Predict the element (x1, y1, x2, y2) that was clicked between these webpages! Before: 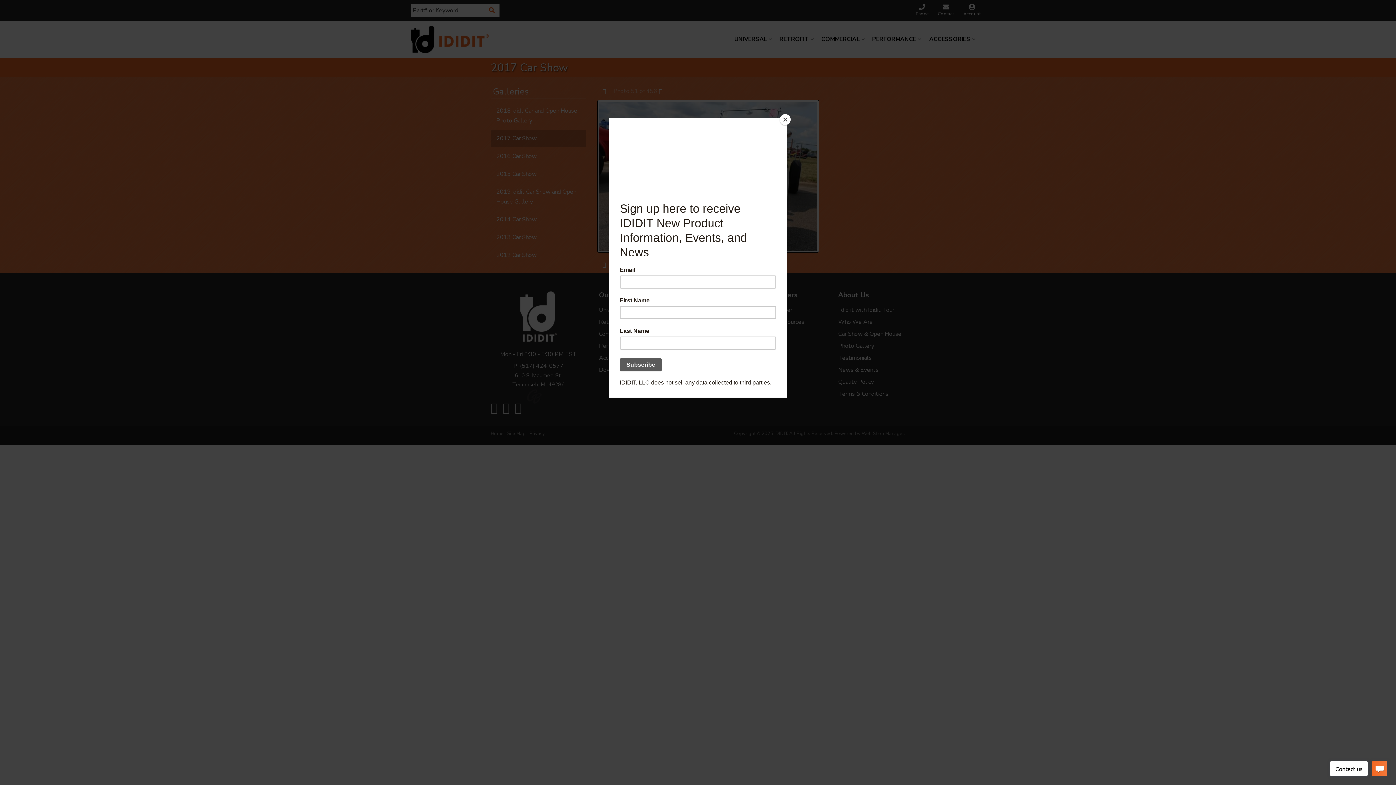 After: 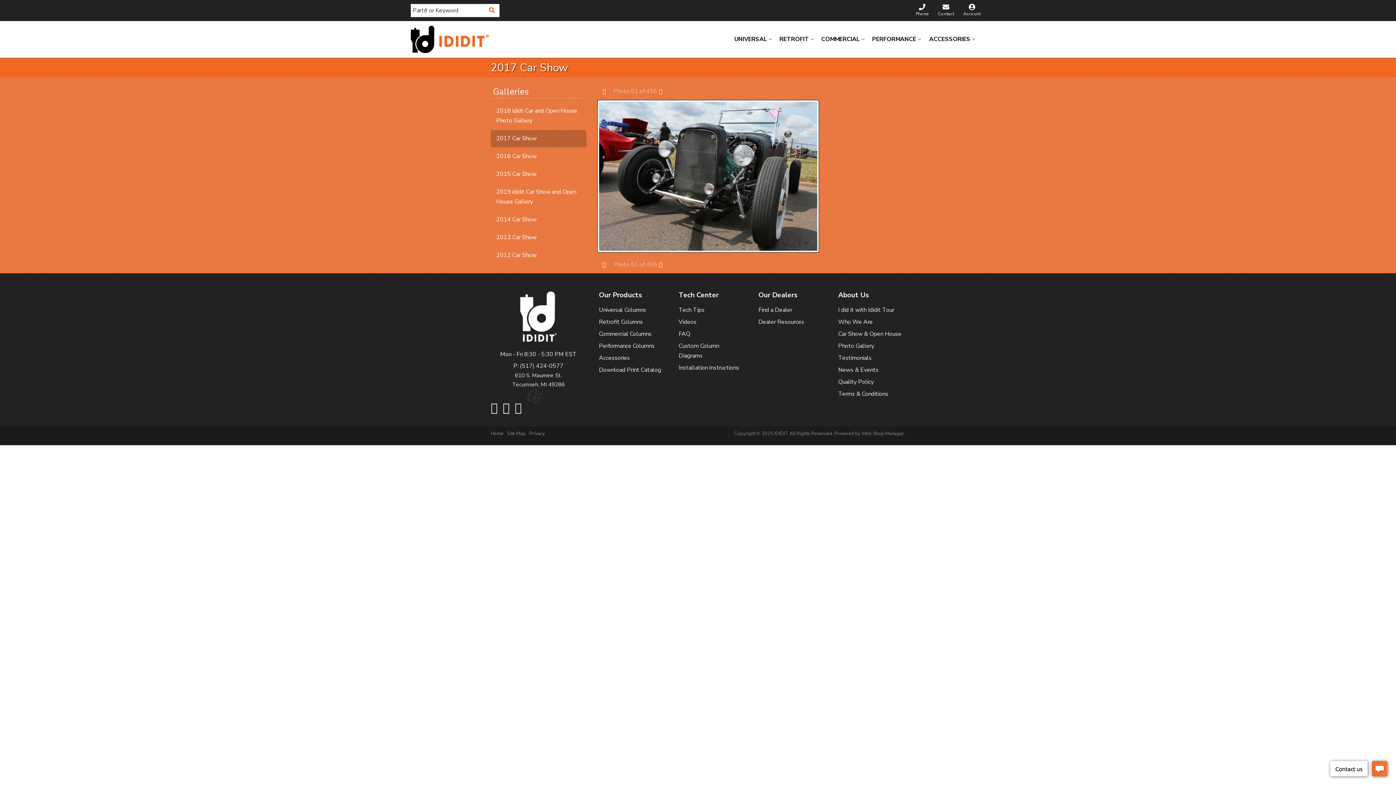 Action: label: Close bbox: (780, 114, 790, 125)